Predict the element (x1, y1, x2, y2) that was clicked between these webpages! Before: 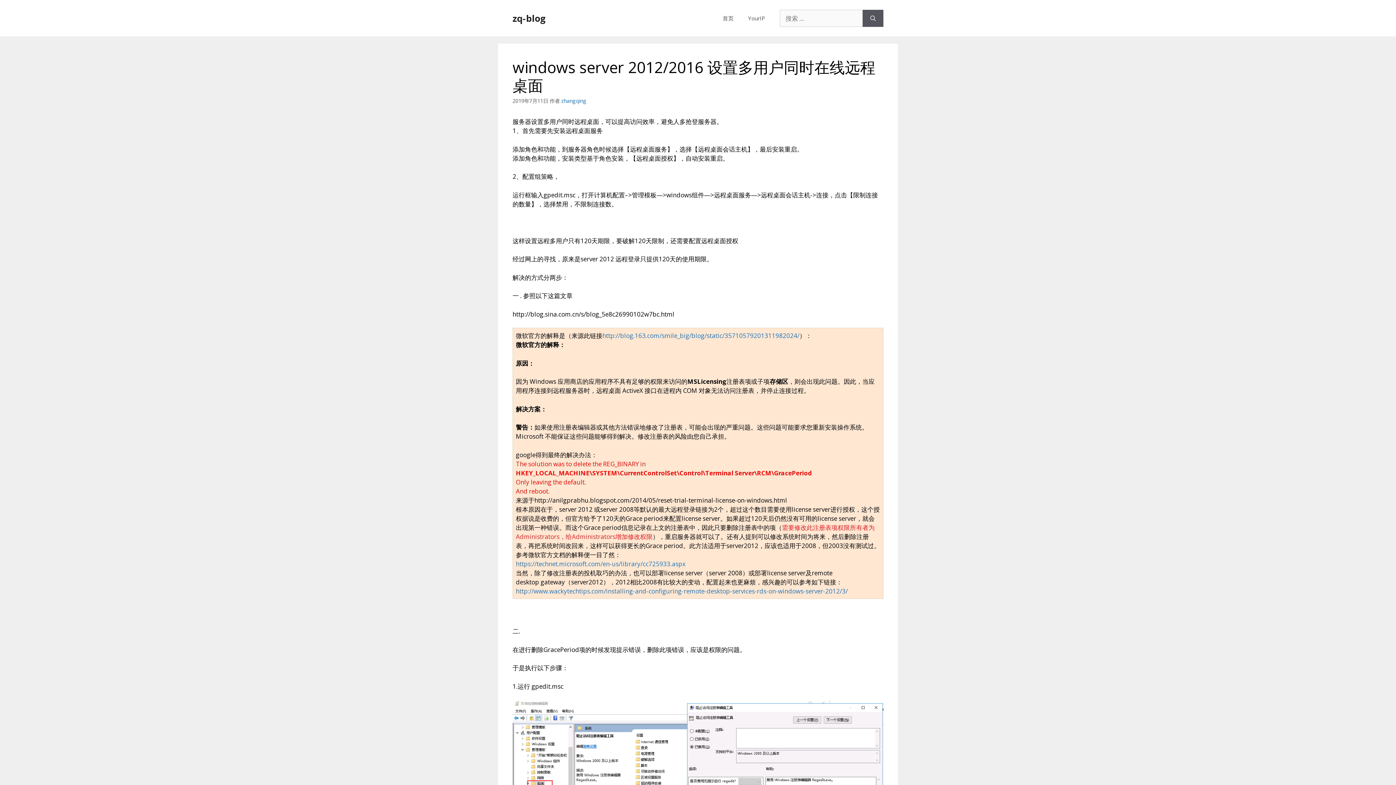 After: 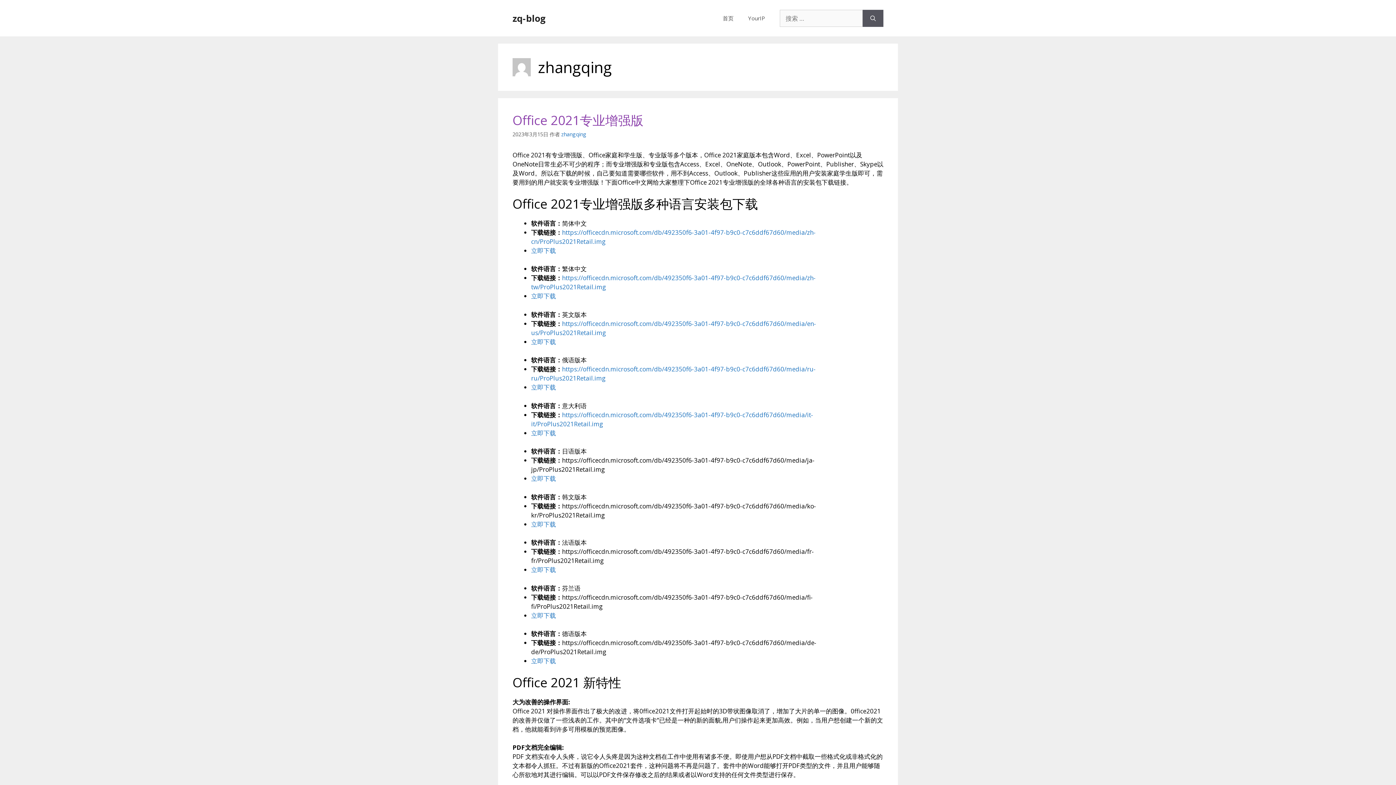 Action: label: zhangqing bbox: (561, 97, 586, 104)